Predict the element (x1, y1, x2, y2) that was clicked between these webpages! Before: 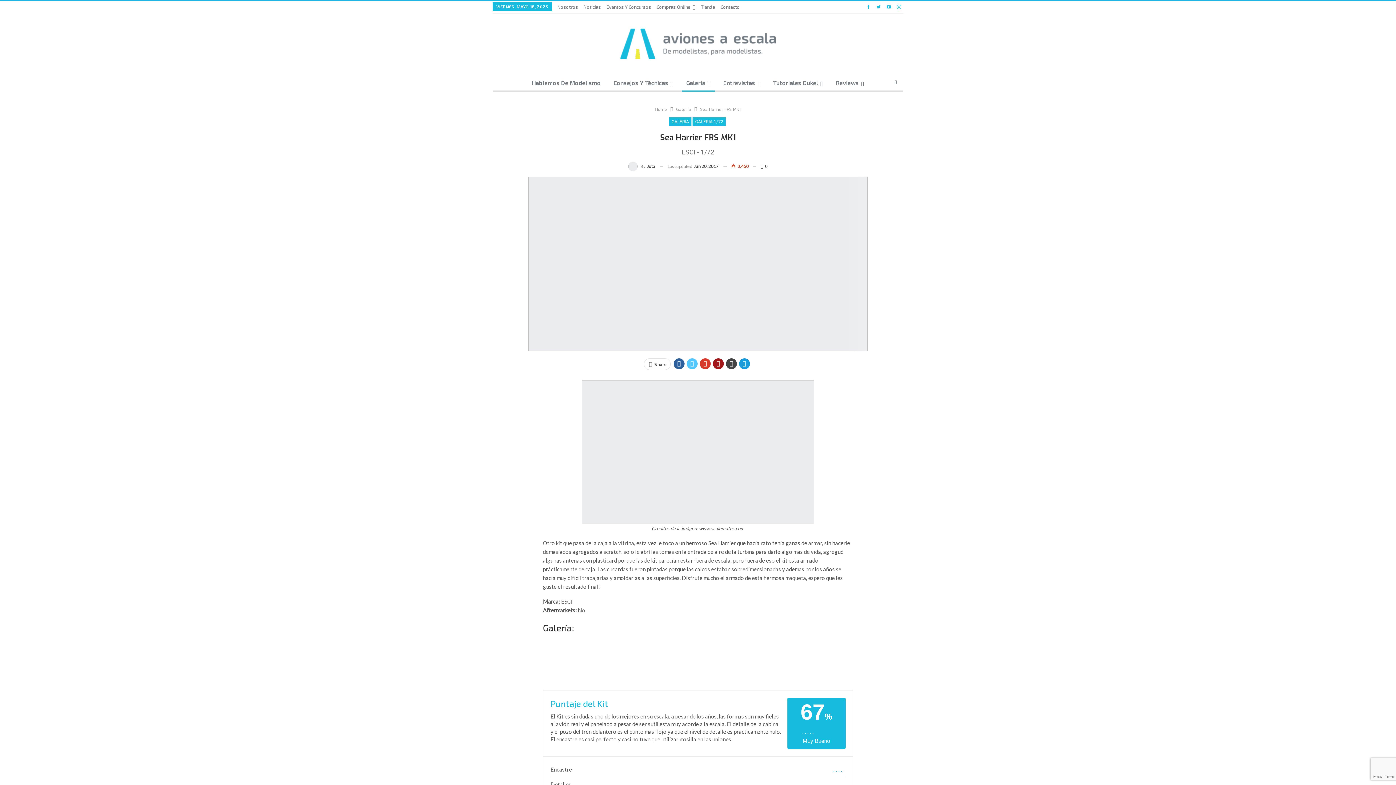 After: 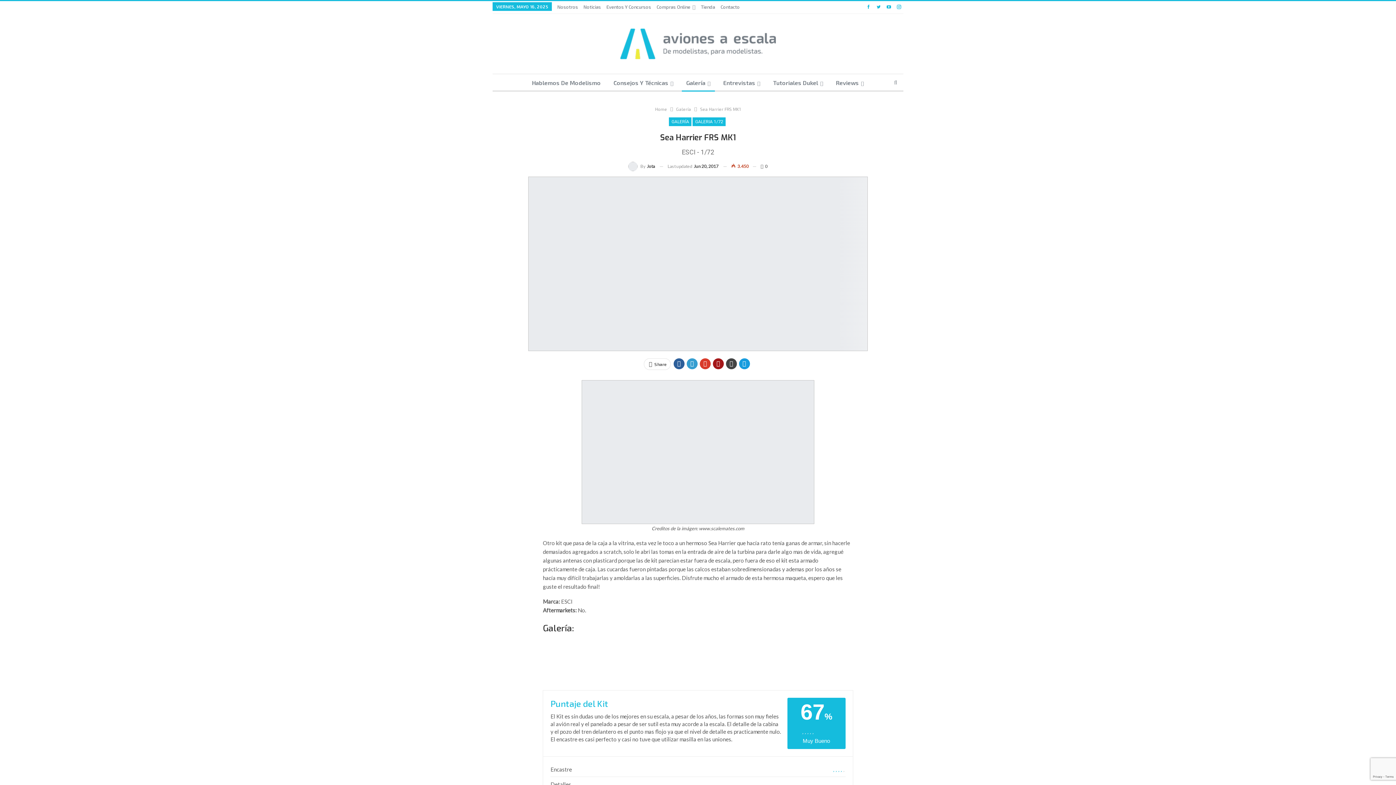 Action: bbox: (686, 358, 697, 369)